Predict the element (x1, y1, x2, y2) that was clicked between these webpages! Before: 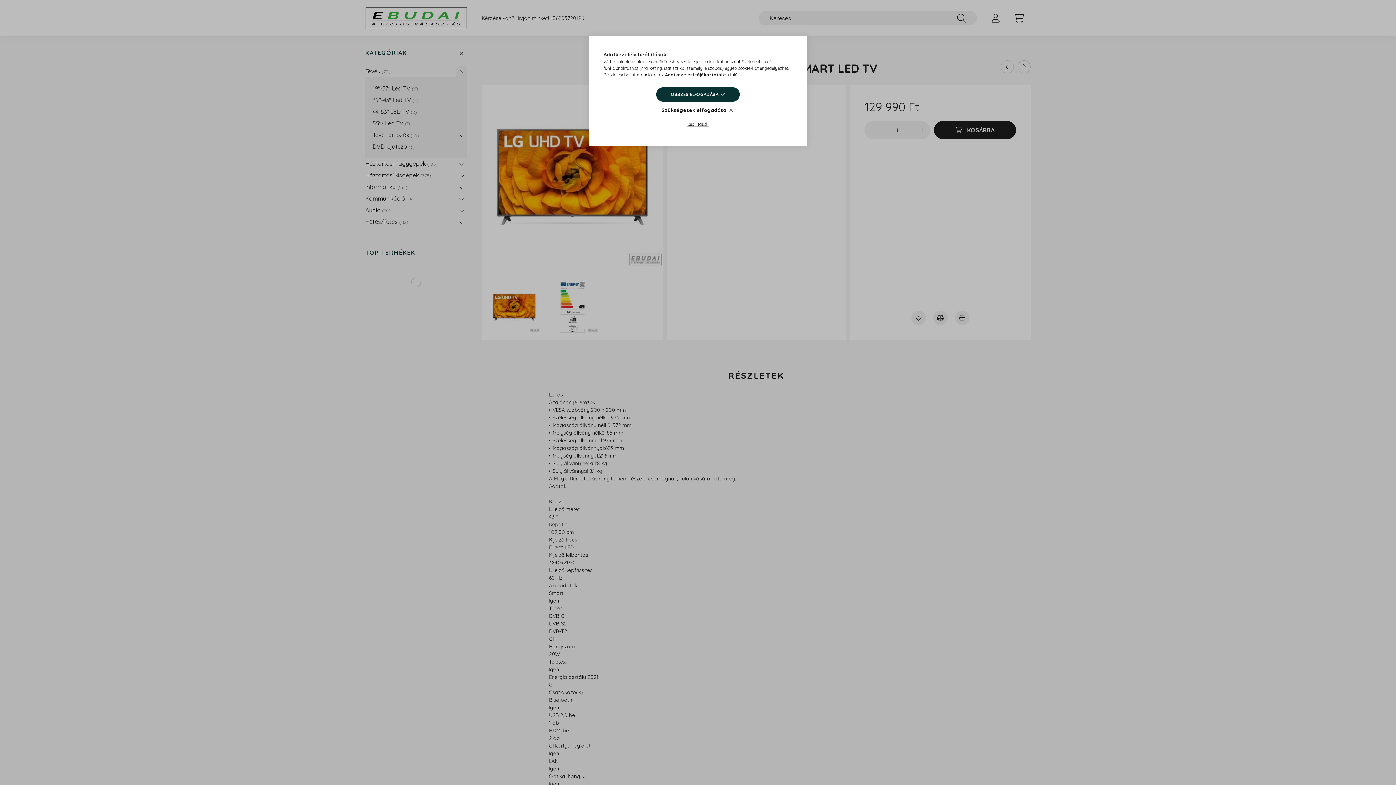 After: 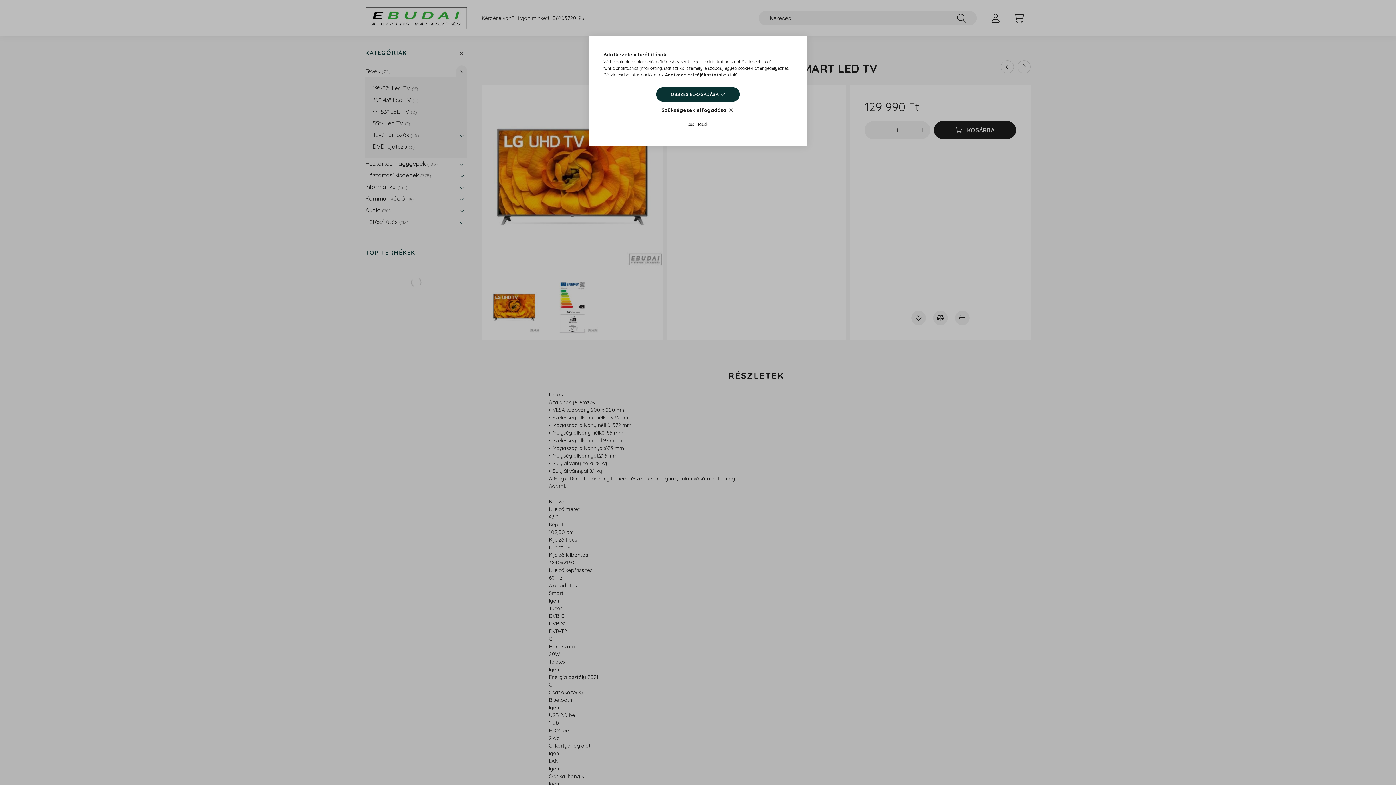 Action: label: Adatkezelési tájékoztató bbox: (665, 72, 721, 77)